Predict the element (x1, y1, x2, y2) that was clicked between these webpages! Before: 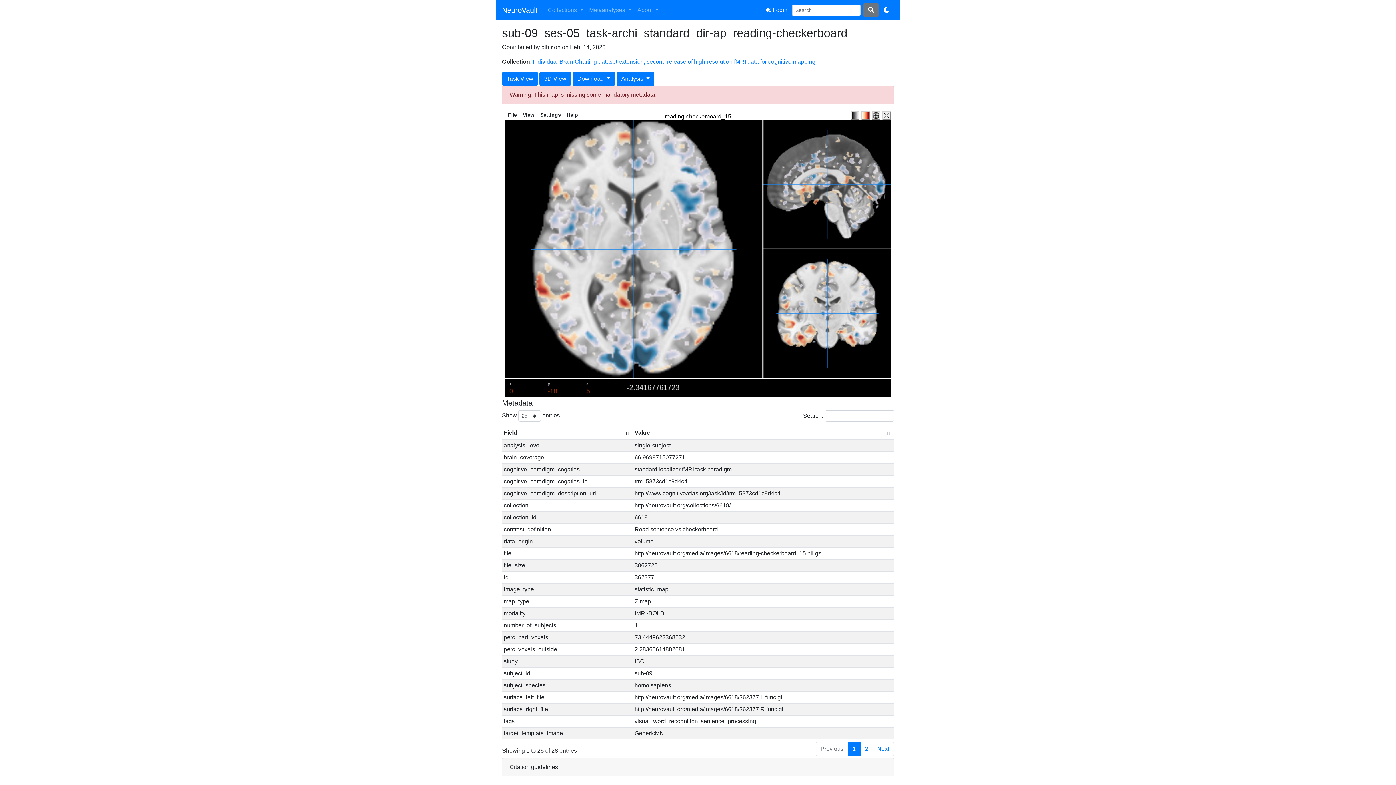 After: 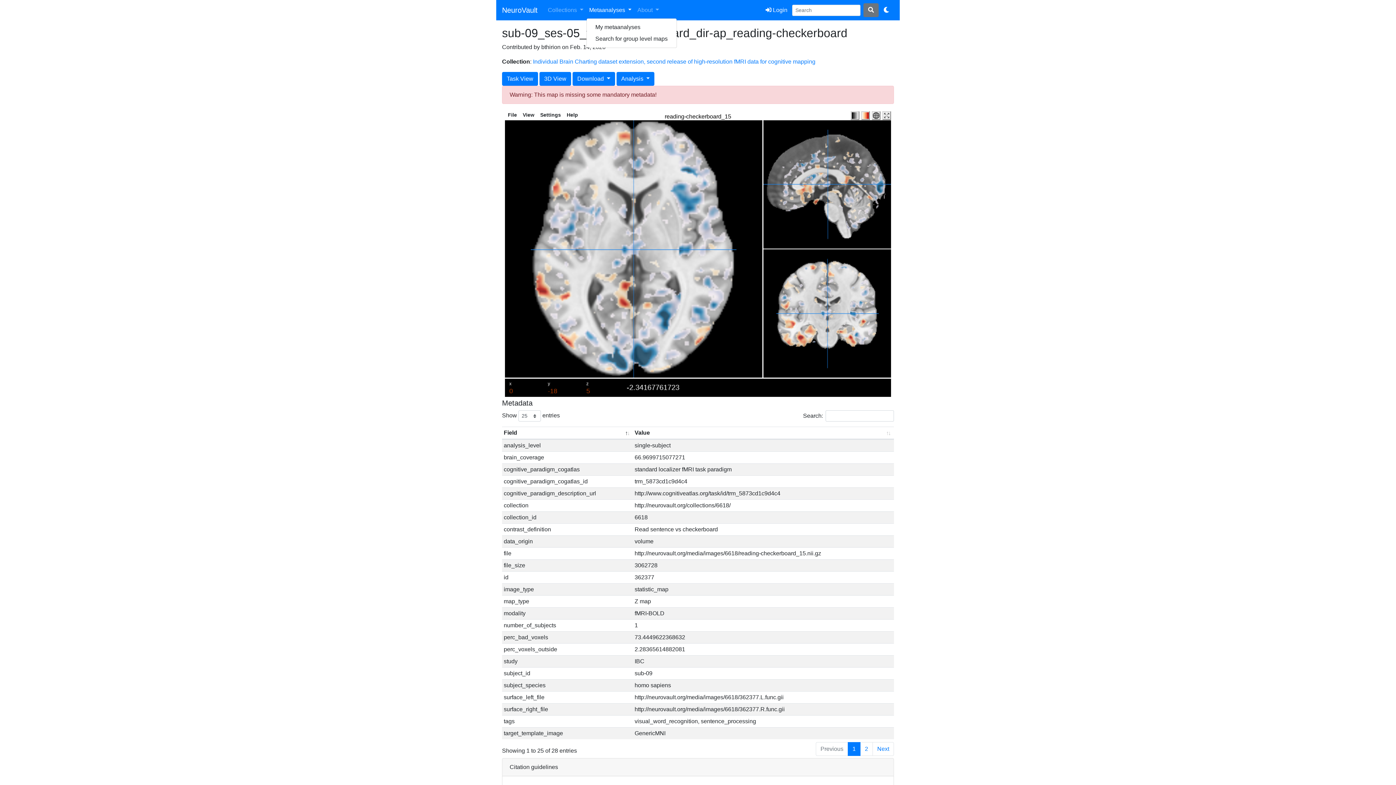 Action: bbox: (586, 2, 634, 17) label: Metaanalyses 